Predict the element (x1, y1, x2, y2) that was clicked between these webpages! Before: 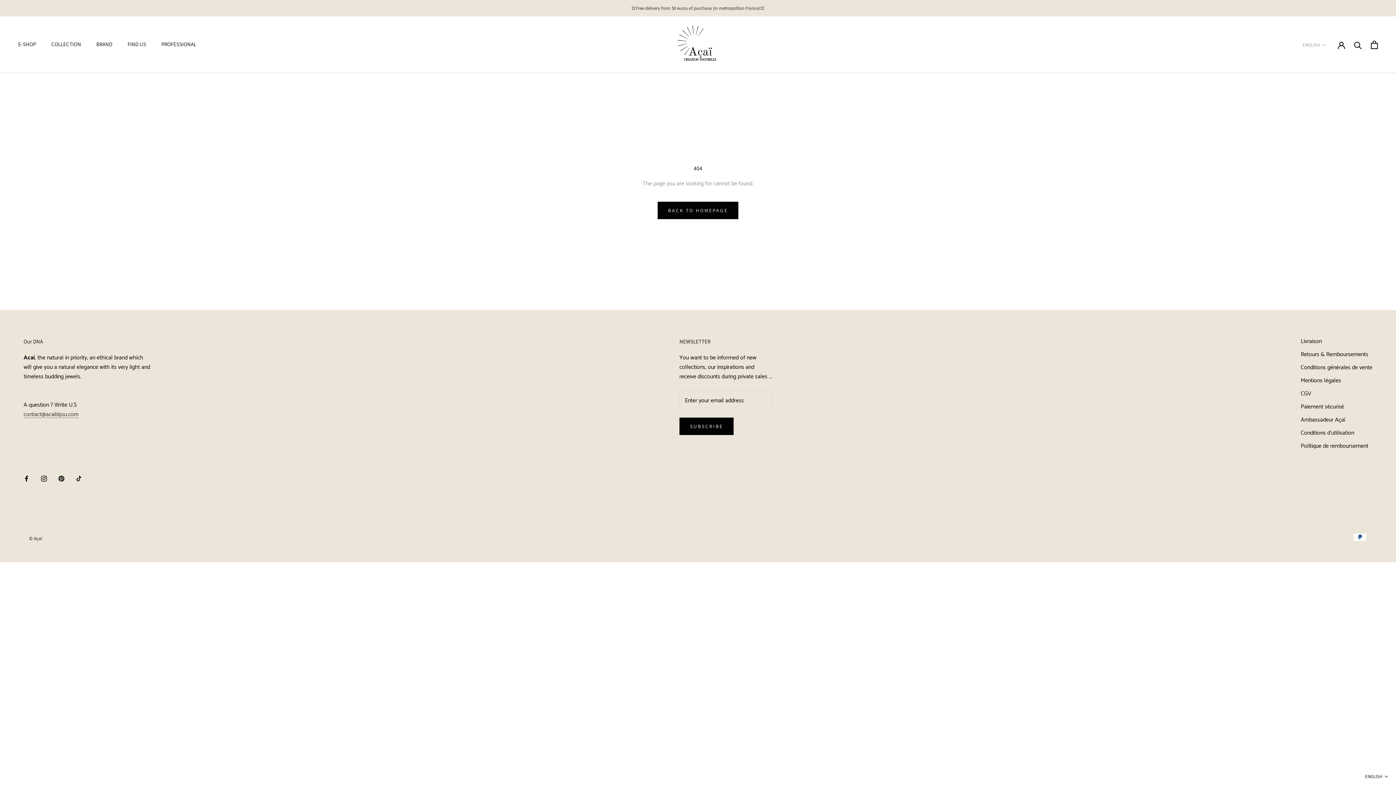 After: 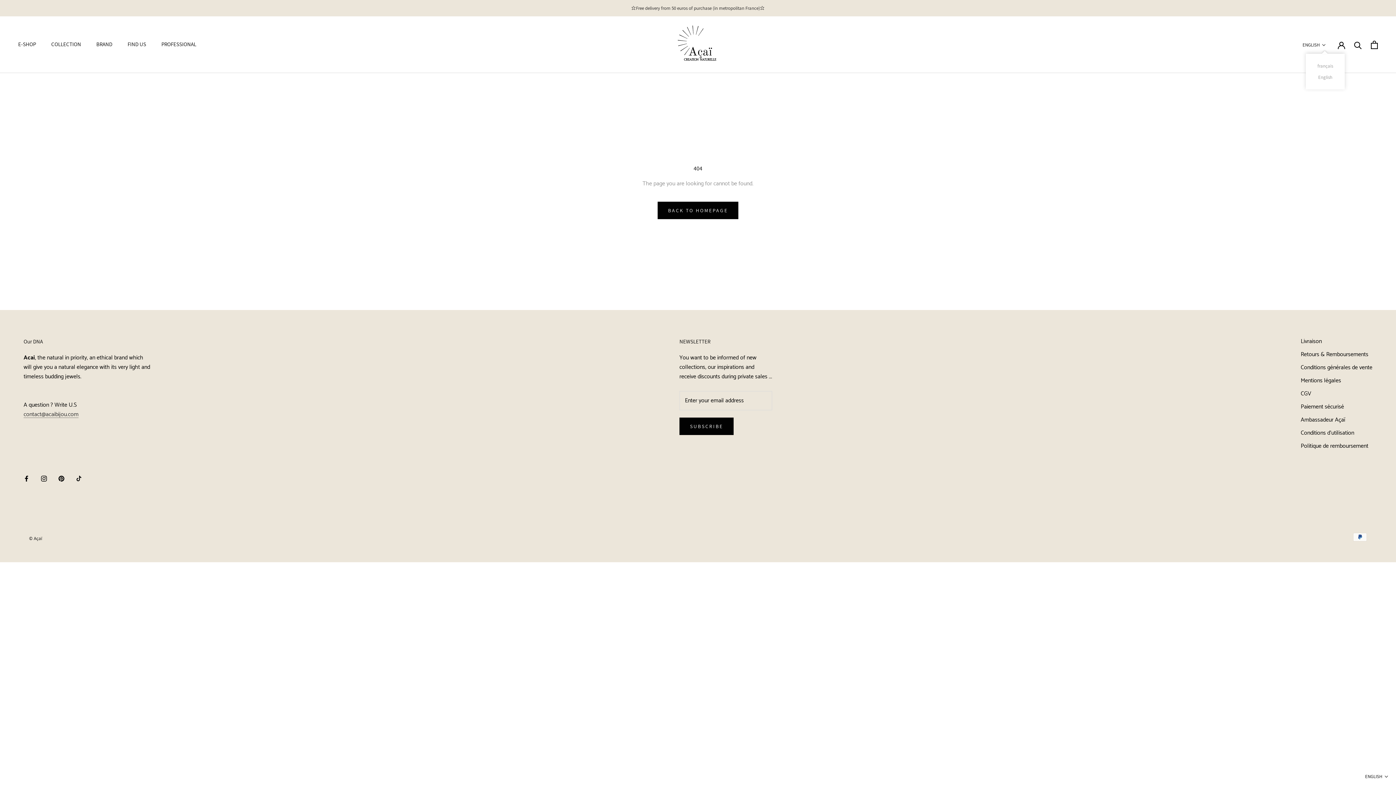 Action: bbox: (1302, 40, 1326, 49) label: ENGLISH